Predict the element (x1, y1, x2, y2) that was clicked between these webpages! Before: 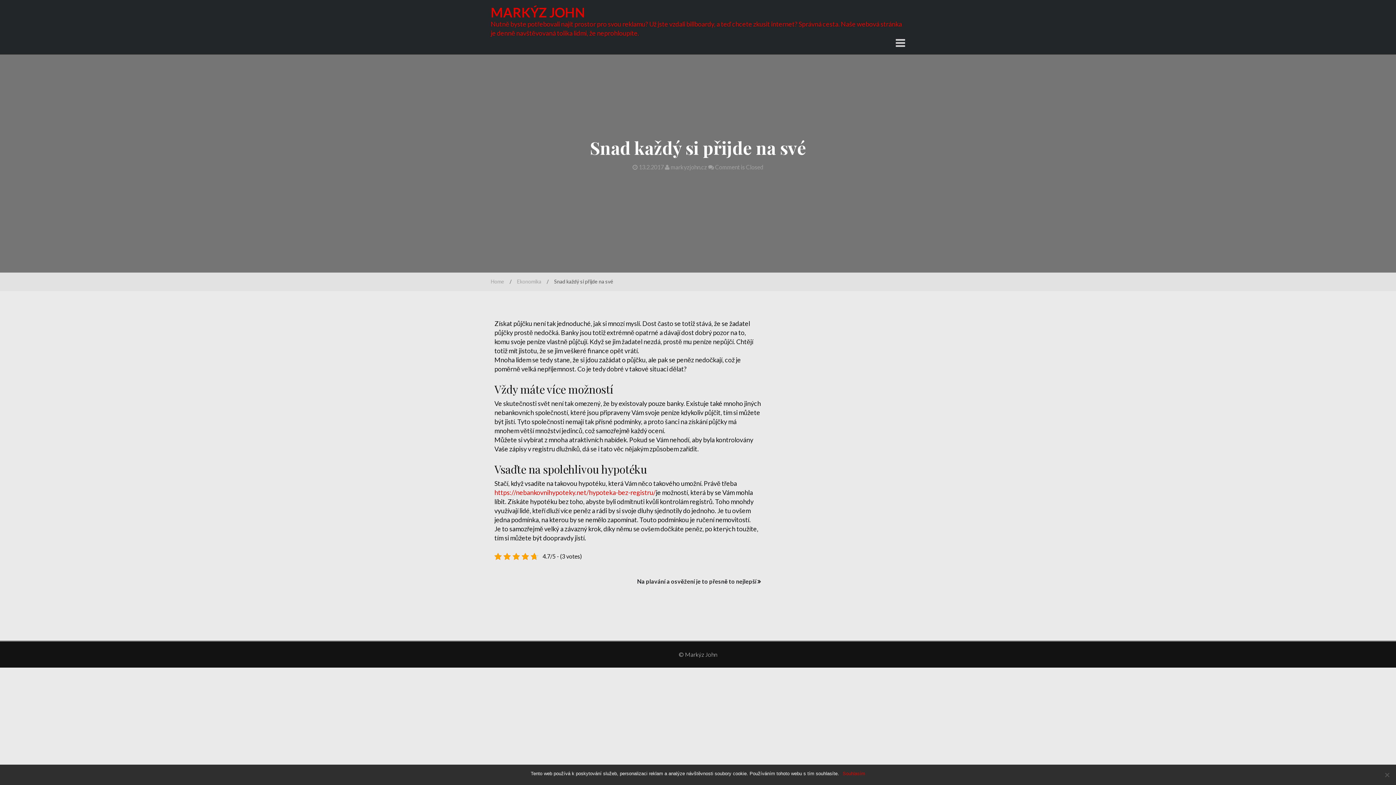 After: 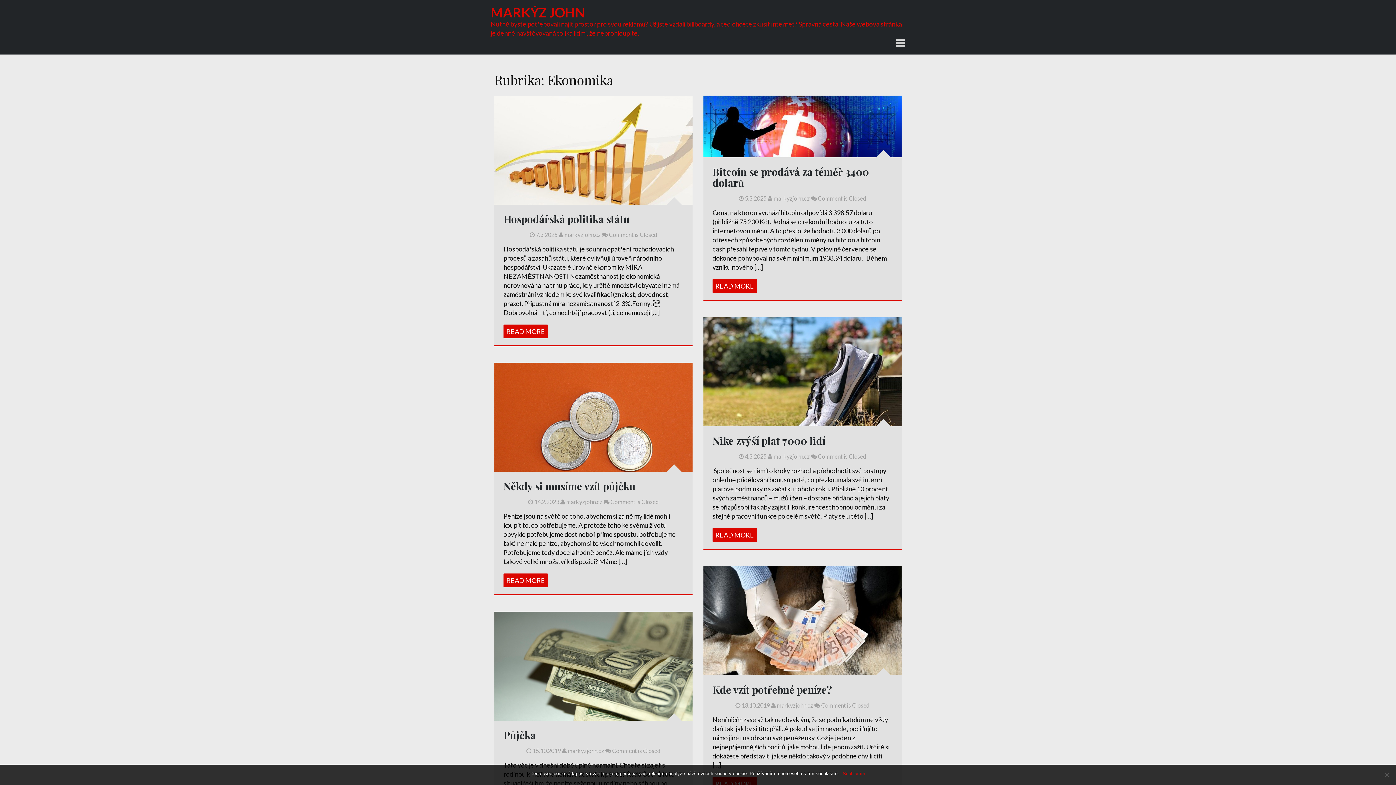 Action: bbox: (517, 278, 541, 284) label: Ekonomika